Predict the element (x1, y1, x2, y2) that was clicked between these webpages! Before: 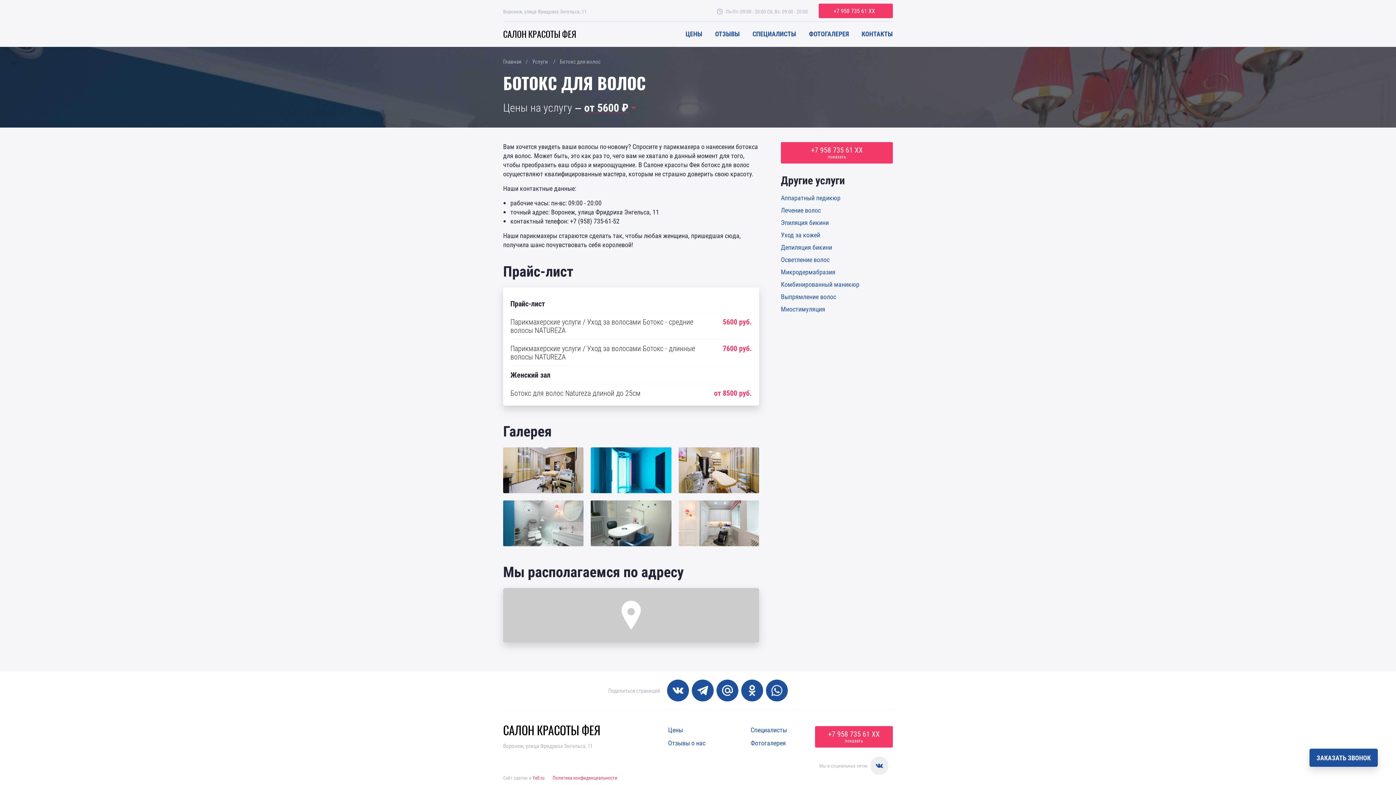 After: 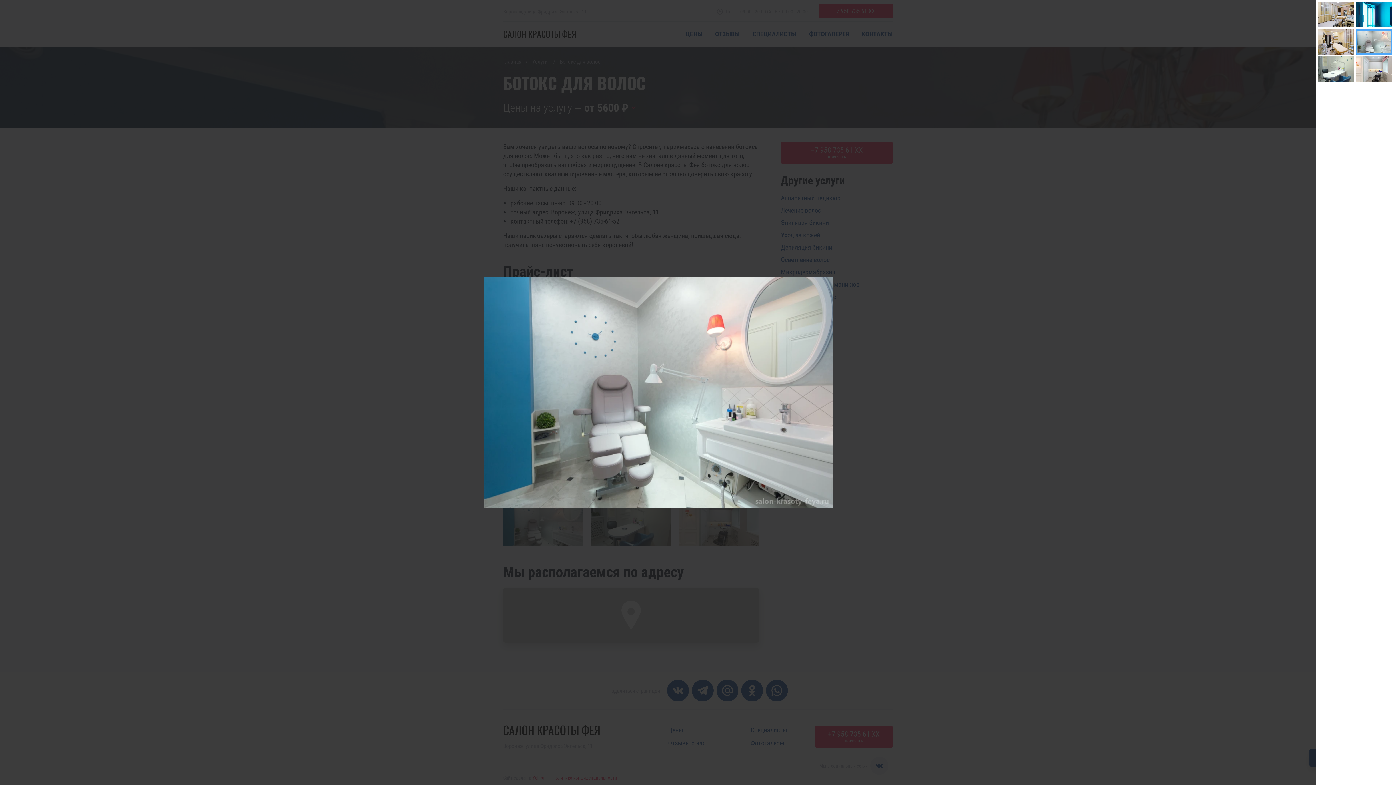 Action: bbox: (503, 500, 583, 546)